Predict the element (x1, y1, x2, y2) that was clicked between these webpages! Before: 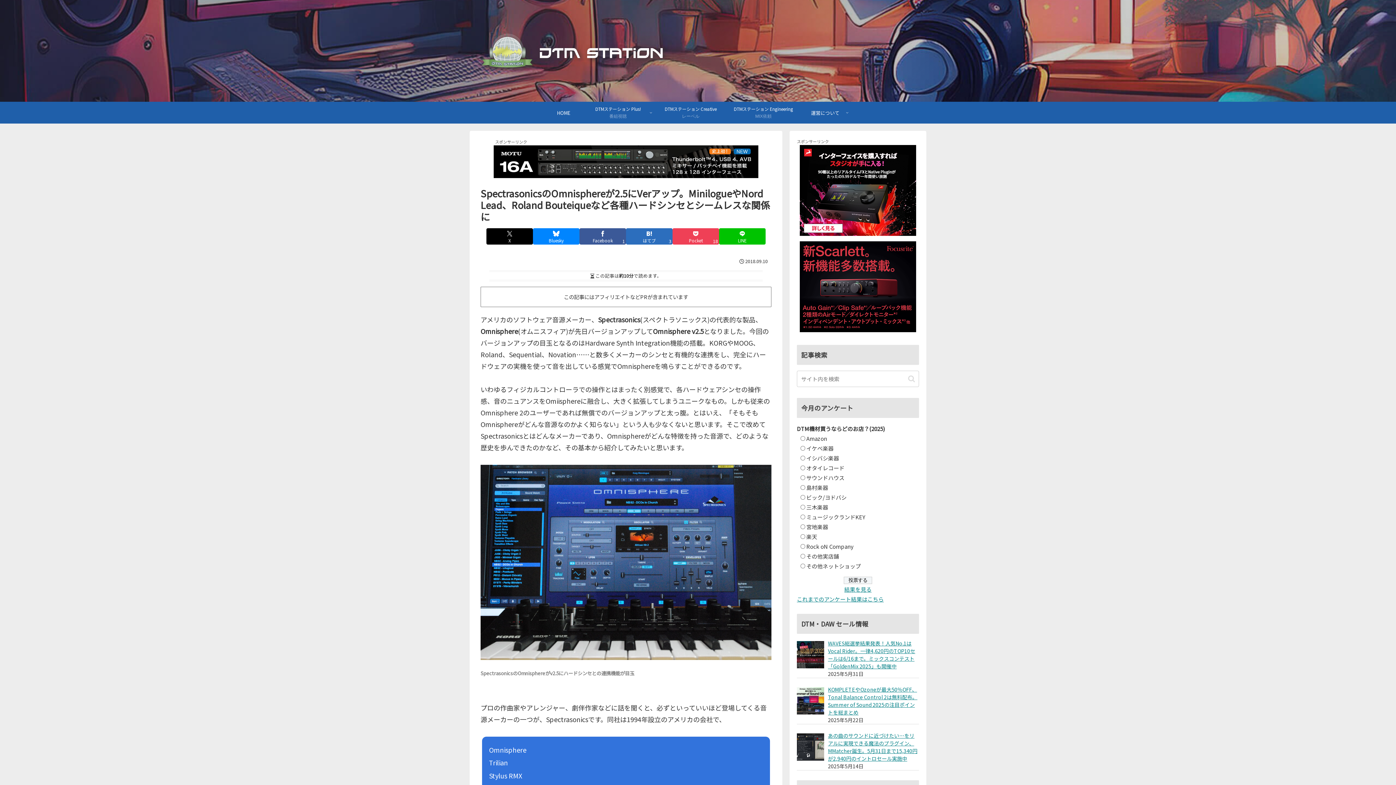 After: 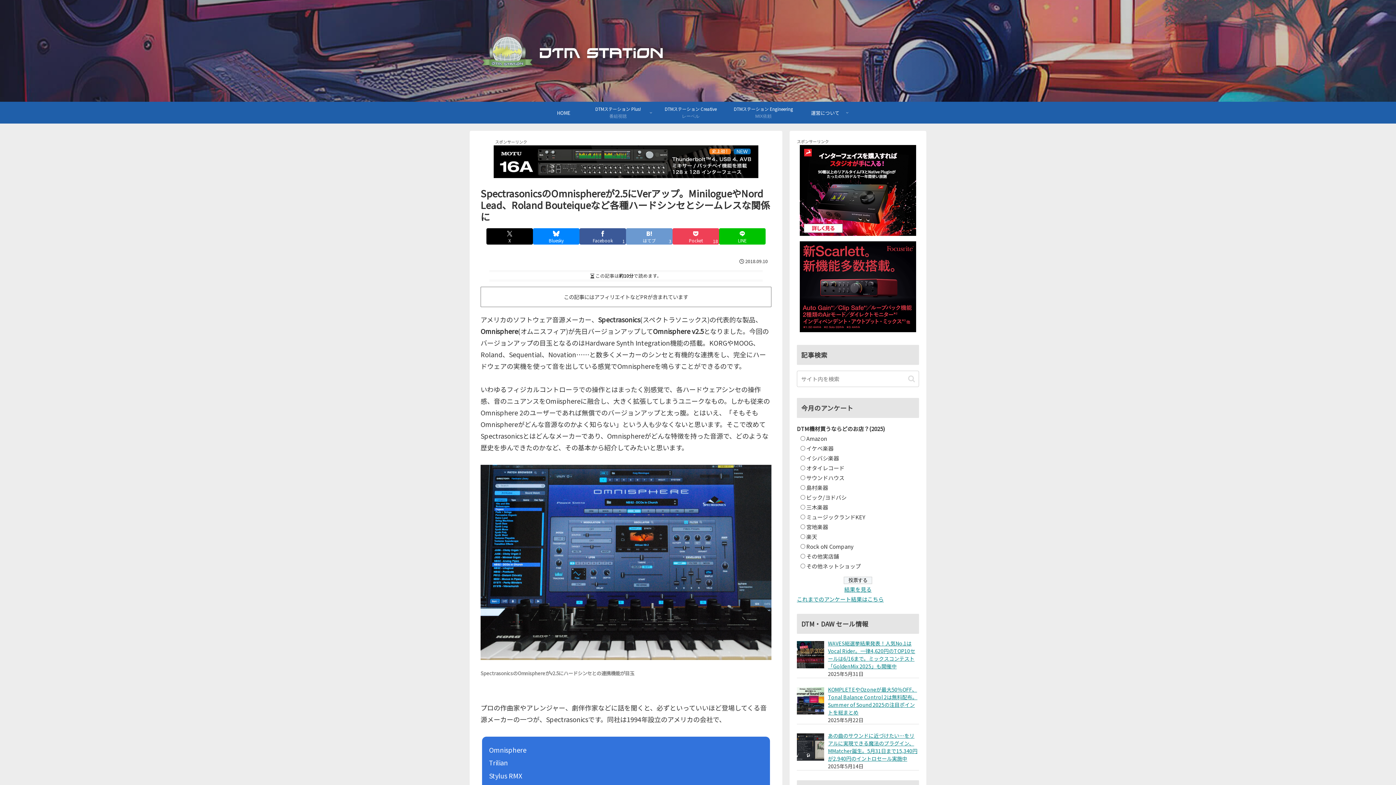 Action: label: はてブでブックマーク bbox: (626, 228, 672, 244)